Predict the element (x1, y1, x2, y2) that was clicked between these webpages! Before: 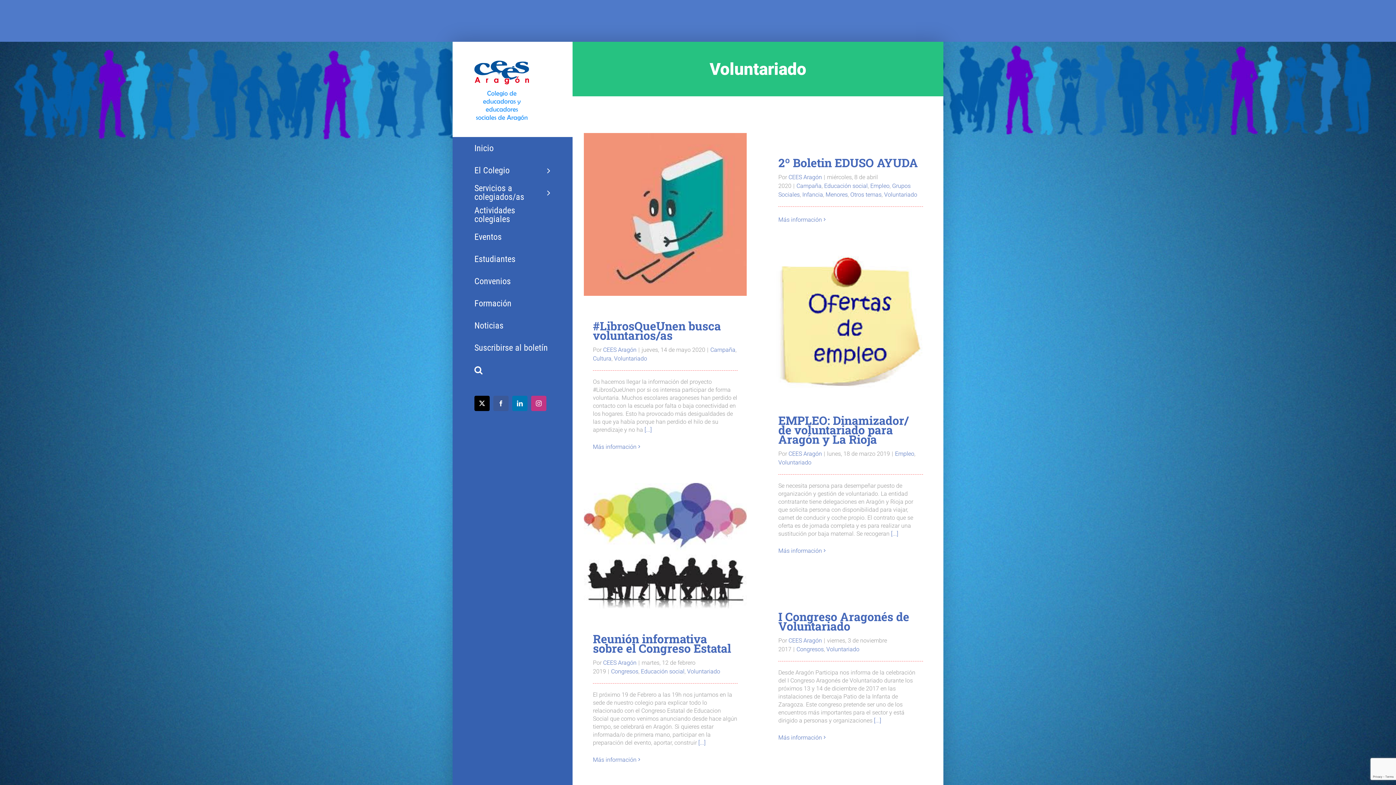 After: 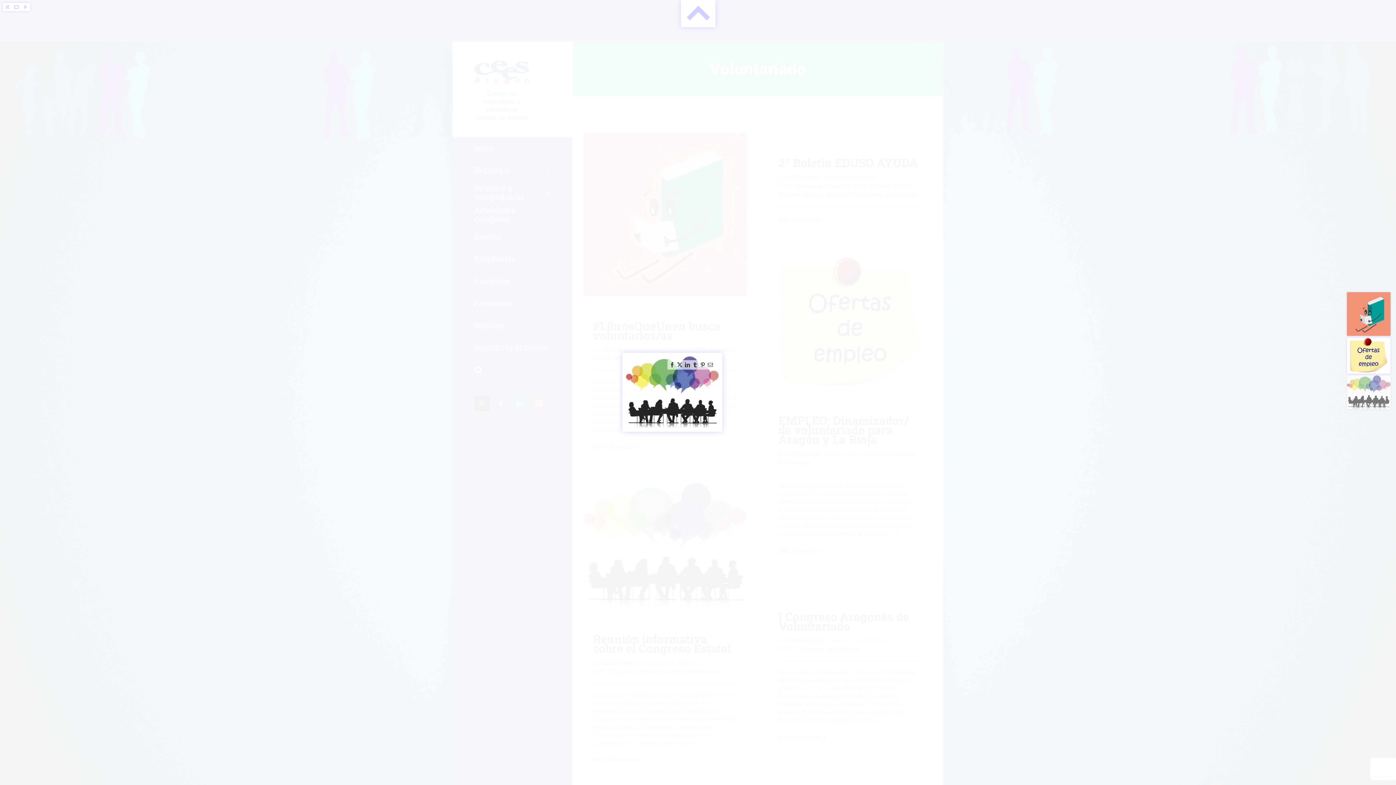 Action: label: Galería bbox: (655, 536, 675, 556)